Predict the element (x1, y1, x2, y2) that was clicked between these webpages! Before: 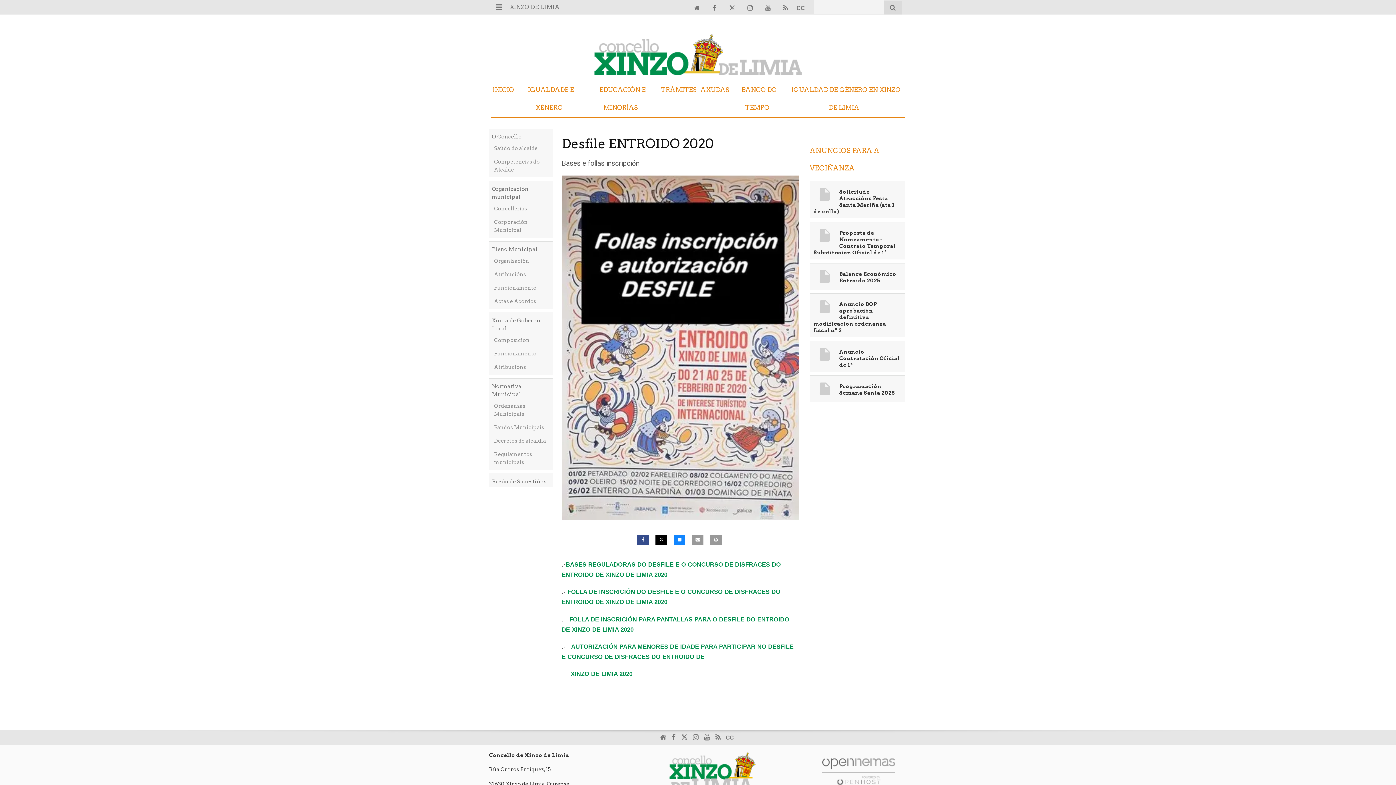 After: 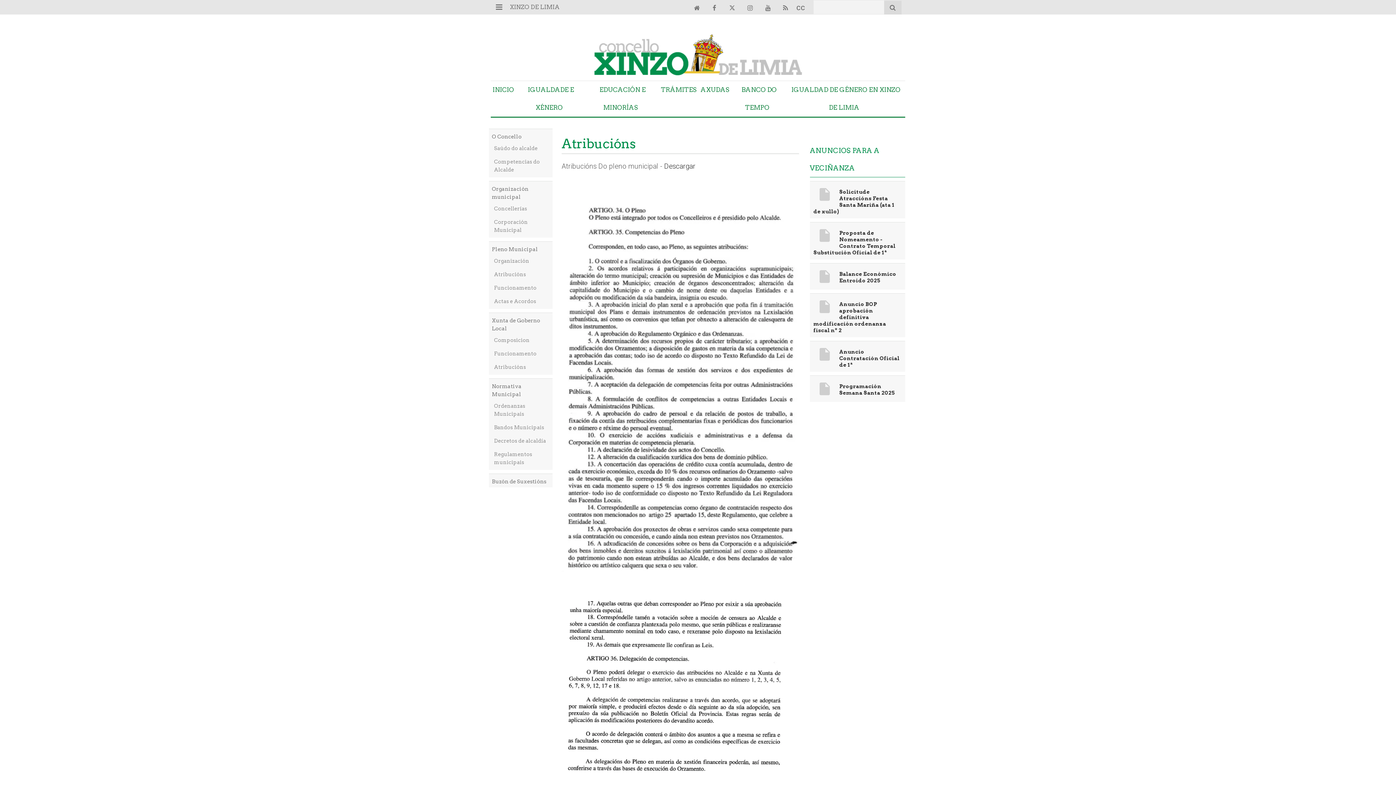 Action: bbox: (489, 268, 552, 282) label: Atribucións